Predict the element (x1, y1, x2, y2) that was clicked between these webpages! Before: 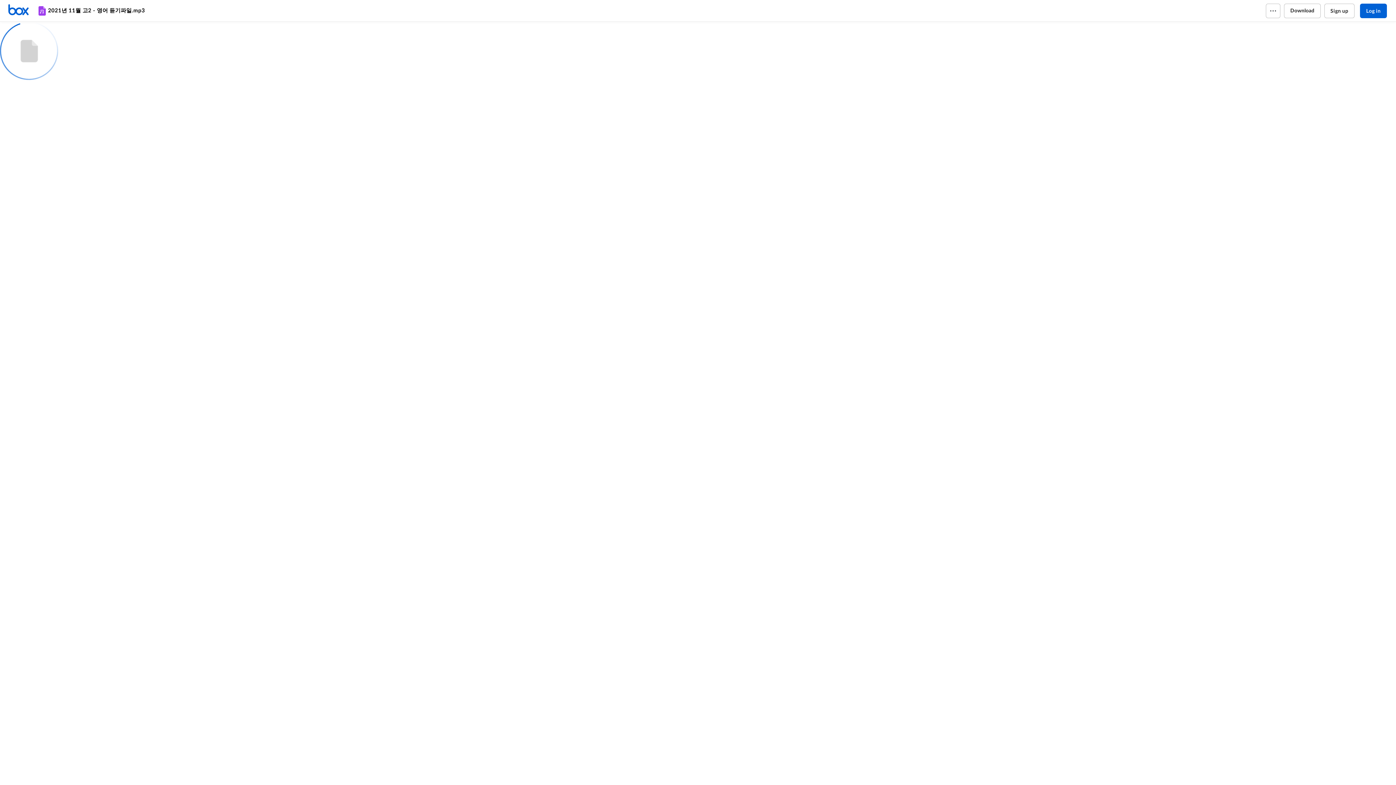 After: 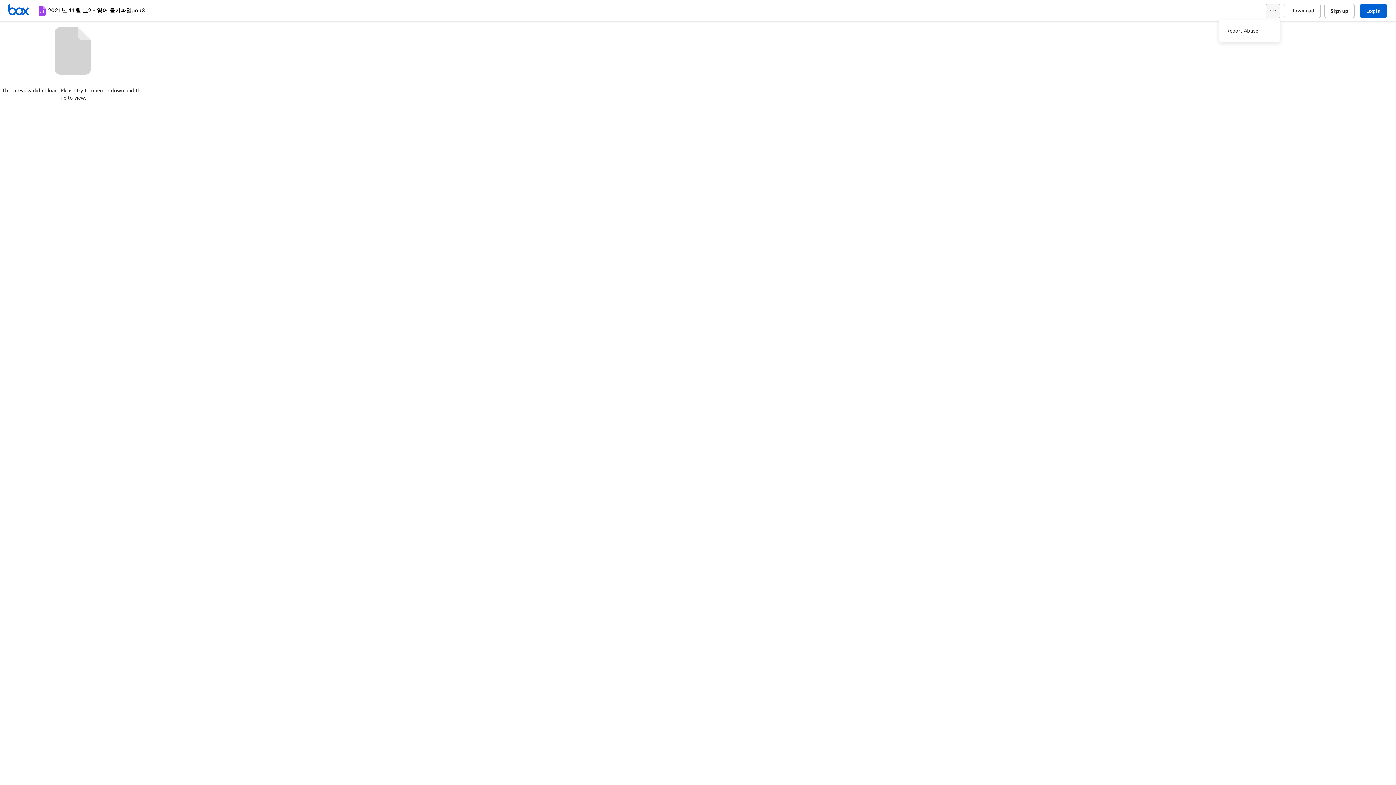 Action: bbox: (1266, 3, 1280, 18)